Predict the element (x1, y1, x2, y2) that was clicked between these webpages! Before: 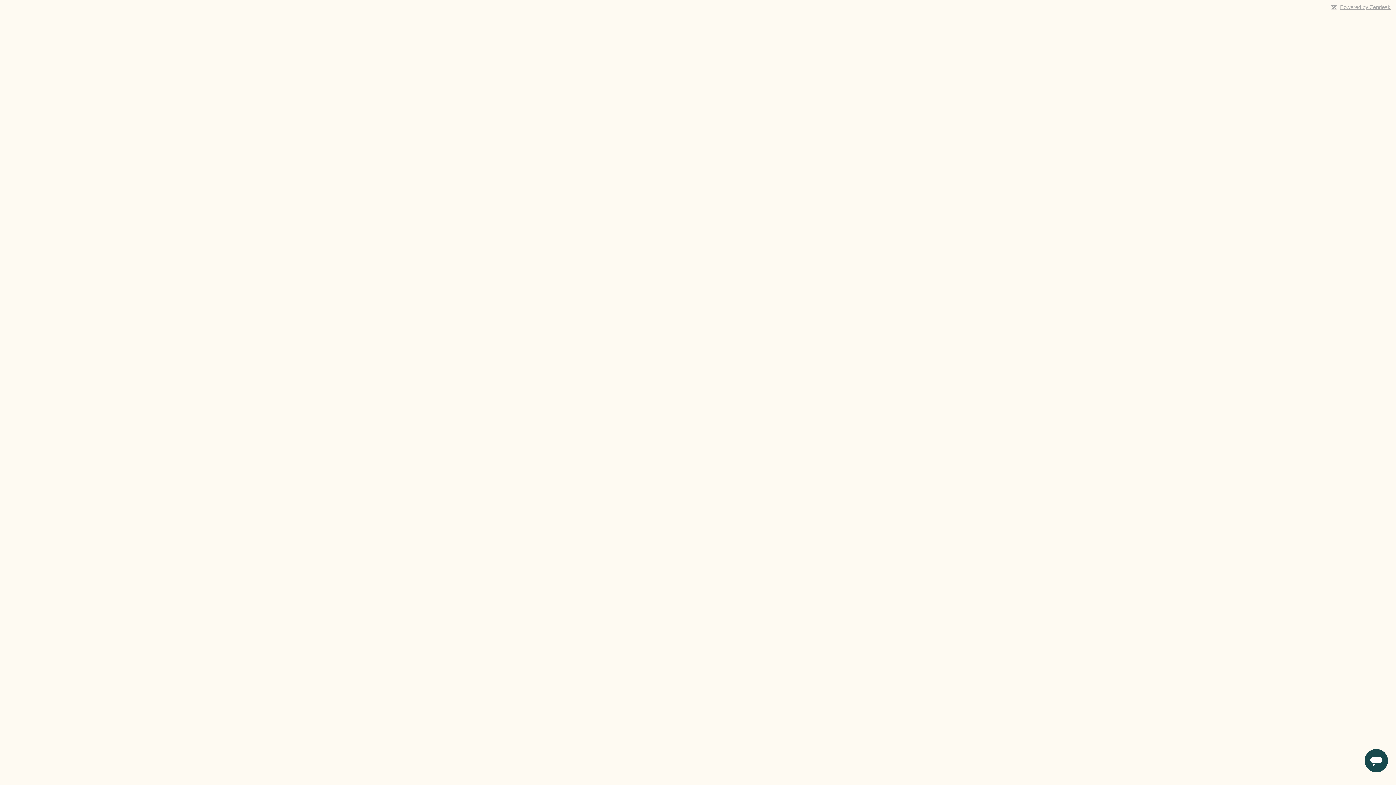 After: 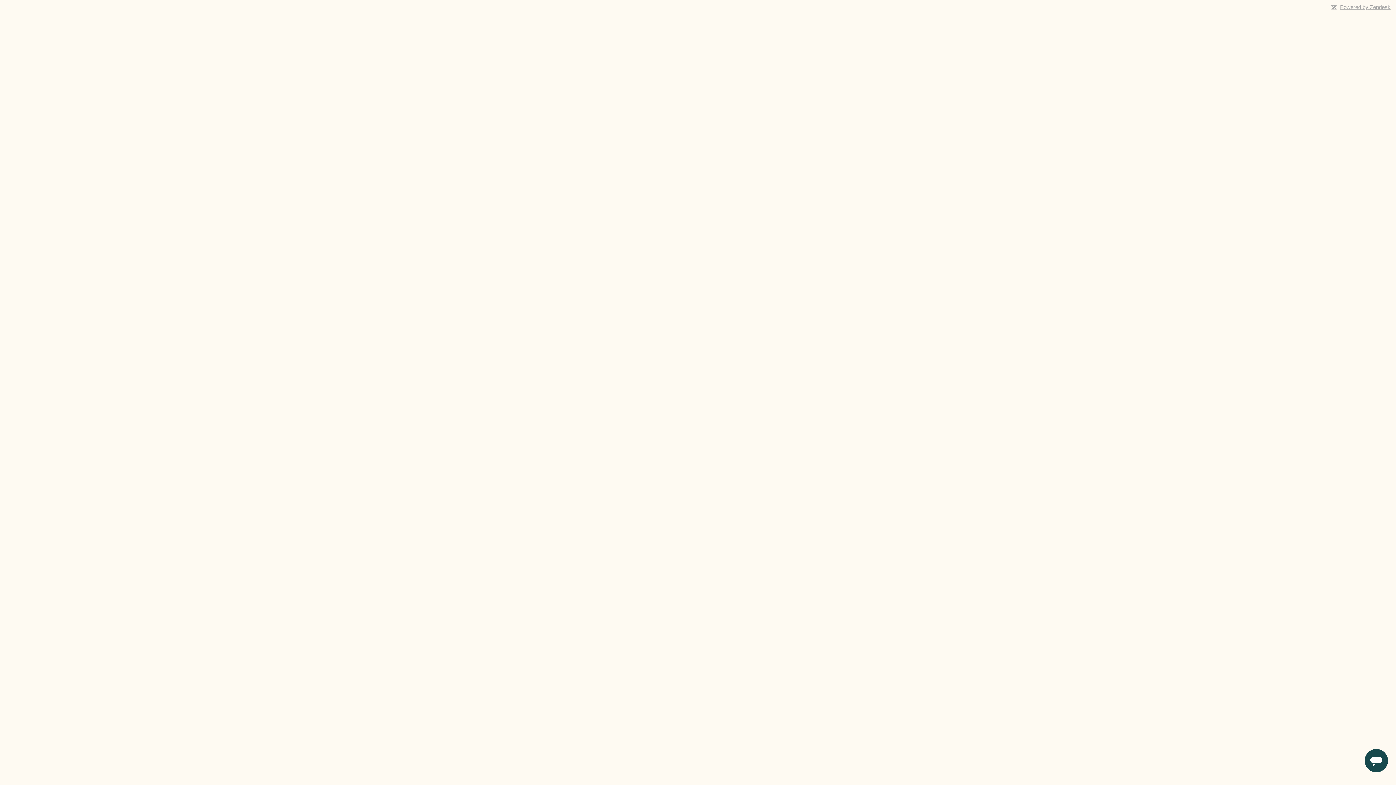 Action: bbox: (1340, 4, 1390, 10) label: Powered by Zendesk